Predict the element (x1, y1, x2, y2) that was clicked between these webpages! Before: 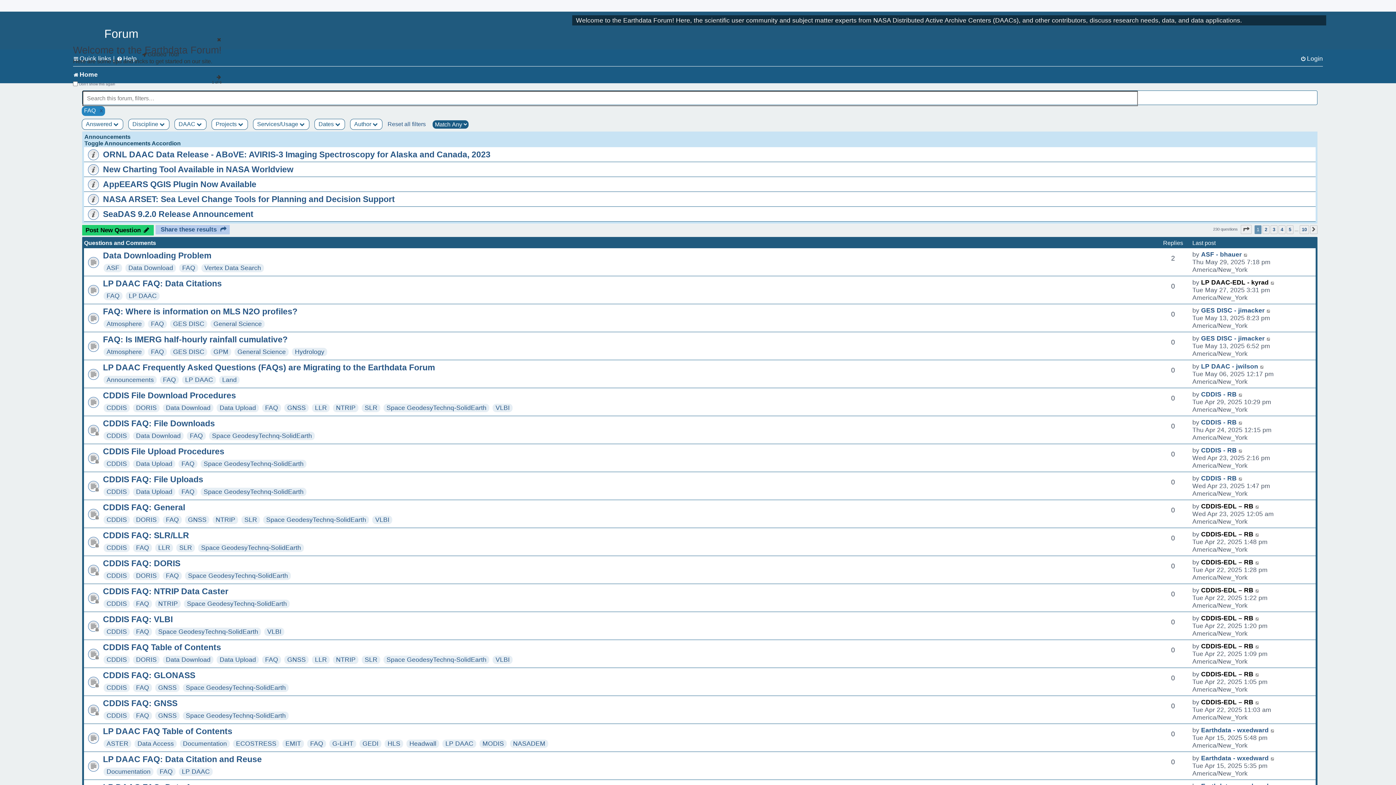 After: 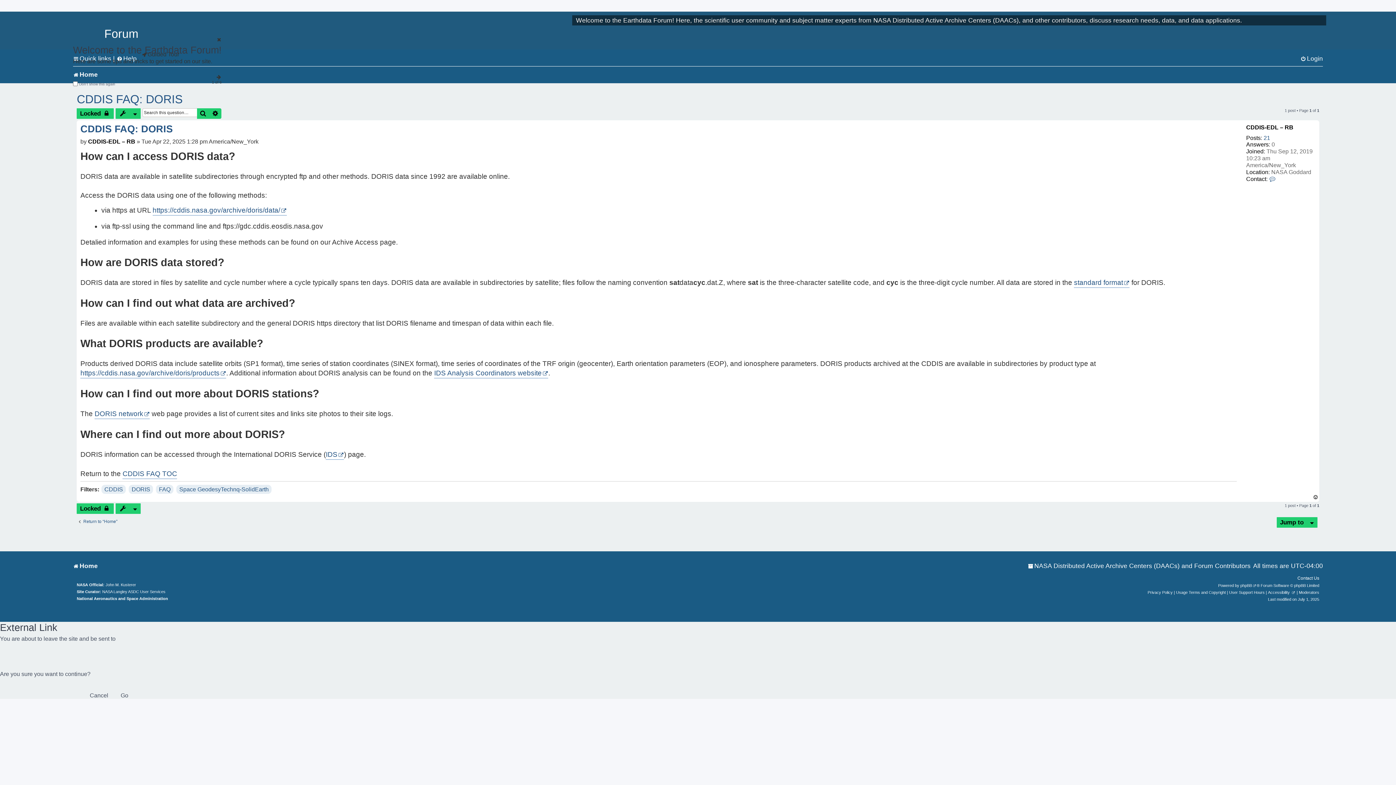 Action: label: CDDIS FAQ: DORIS bbox: (102, 558, 180, 568)